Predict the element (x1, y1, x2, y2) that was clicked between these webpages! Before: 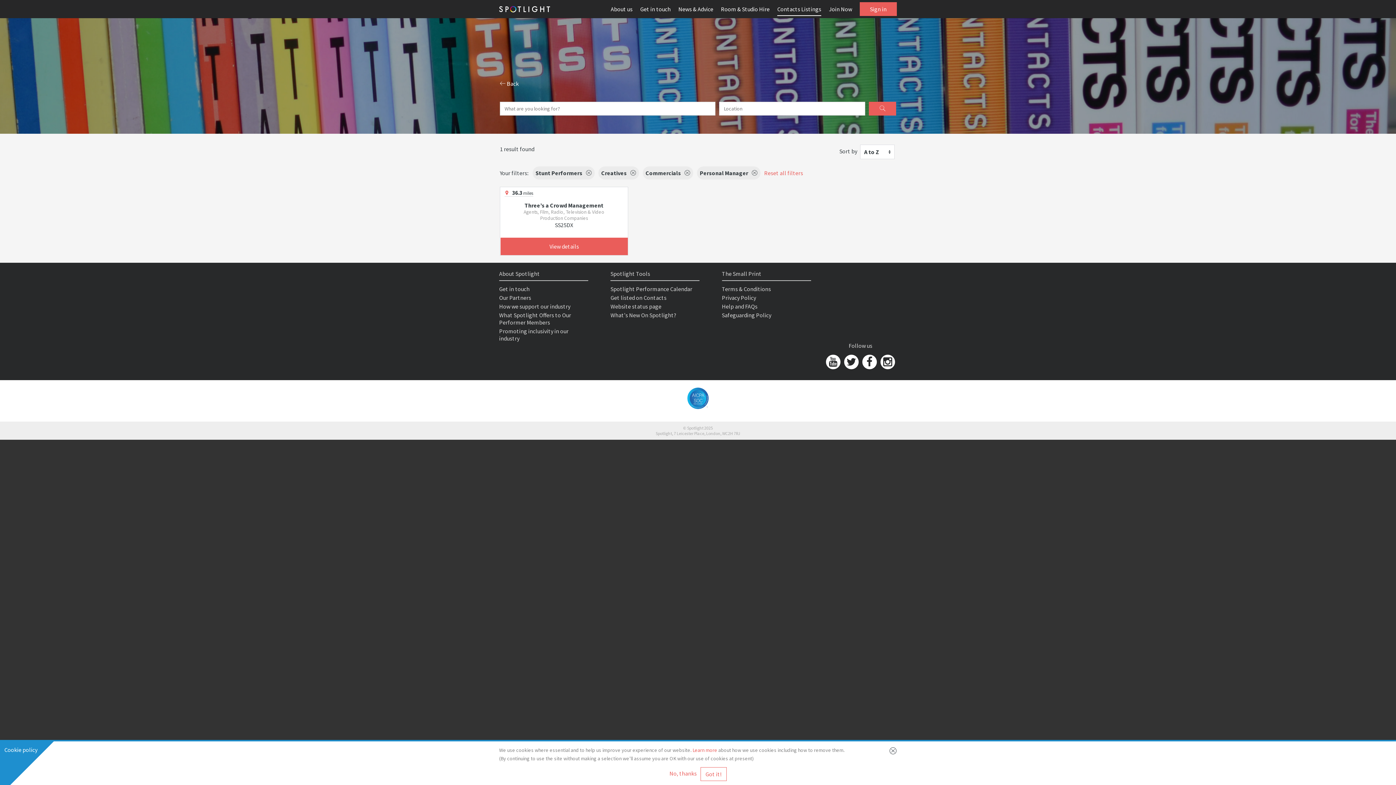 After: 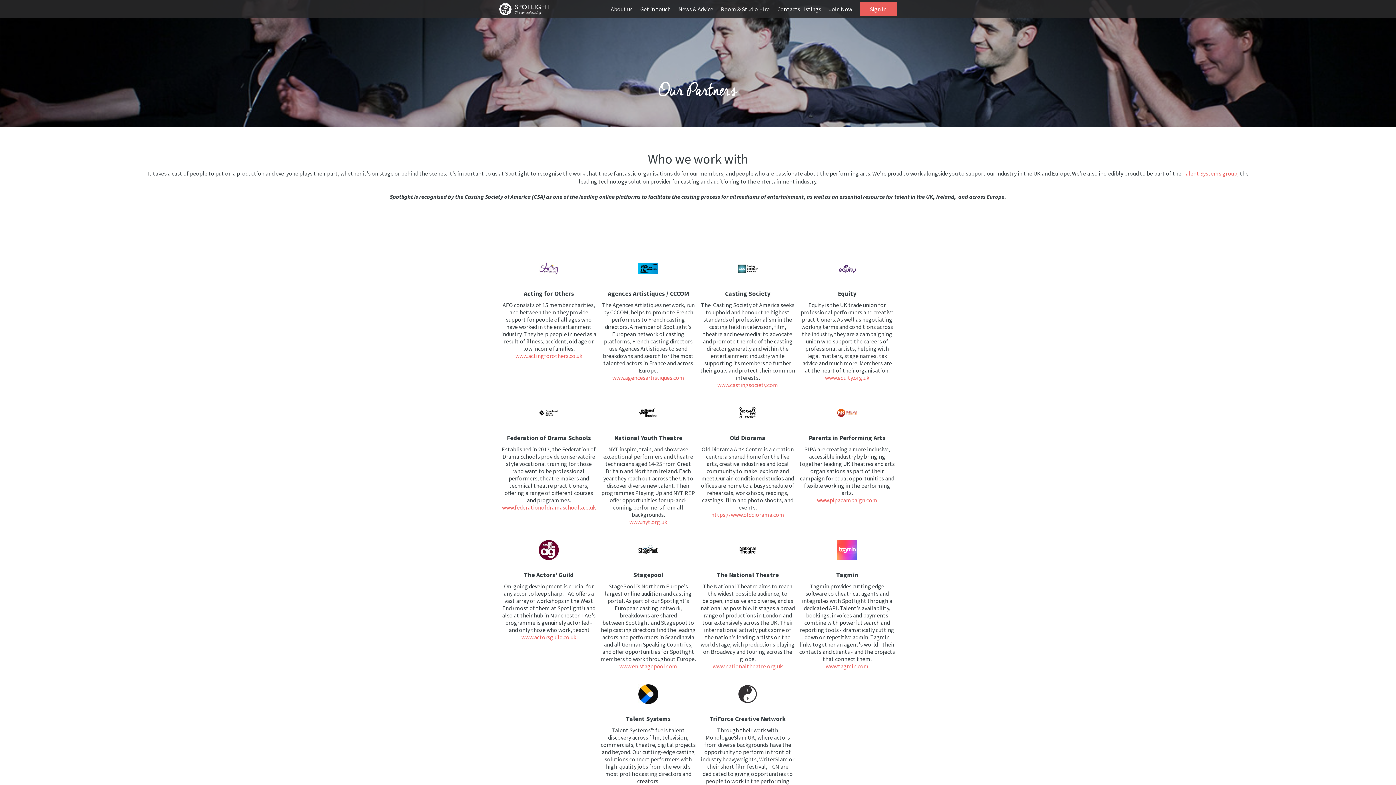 Action: label: Our Partners bbox: (499, 294, 531, 301)